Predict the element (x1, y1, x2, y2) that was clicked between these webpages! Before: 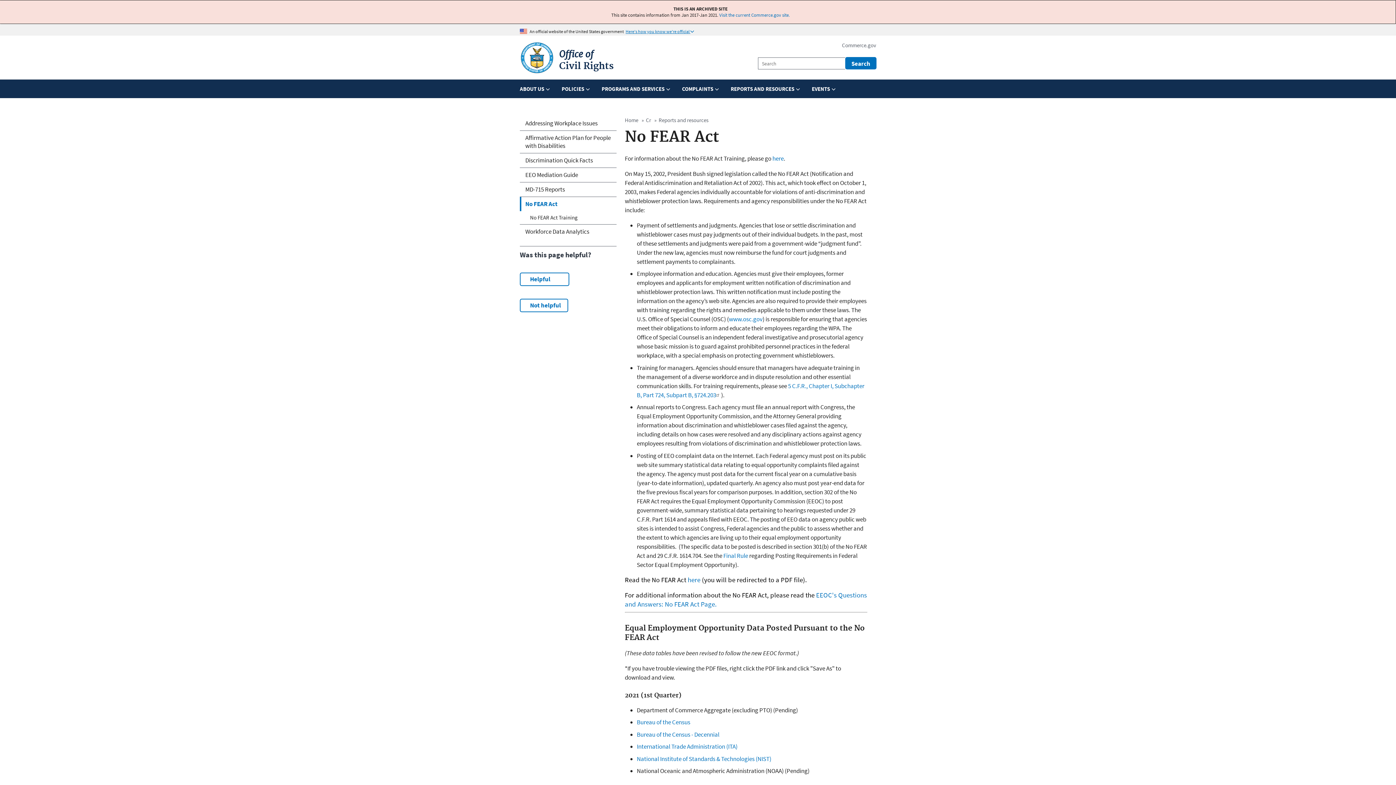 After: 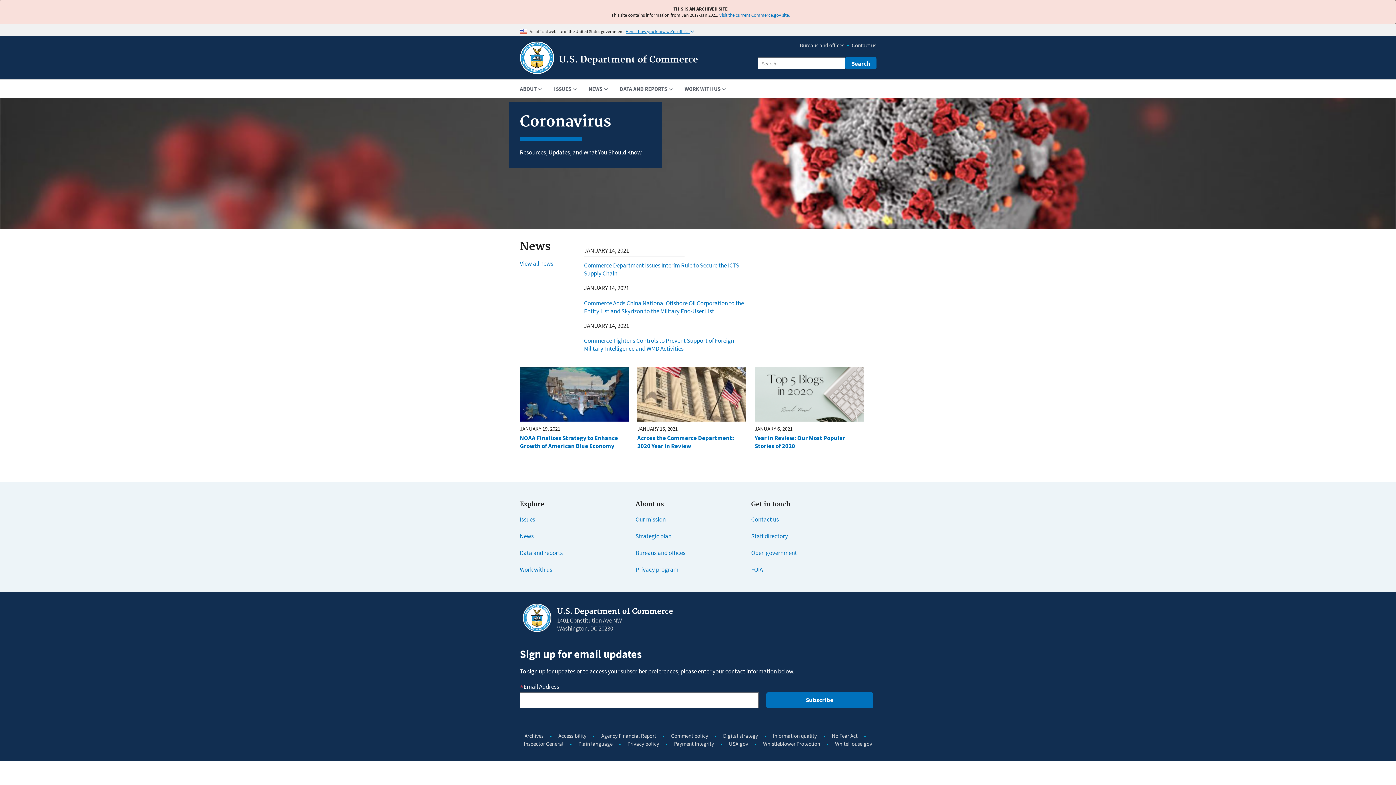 Action: bbox: (625, 116, 638, 124) label: Home